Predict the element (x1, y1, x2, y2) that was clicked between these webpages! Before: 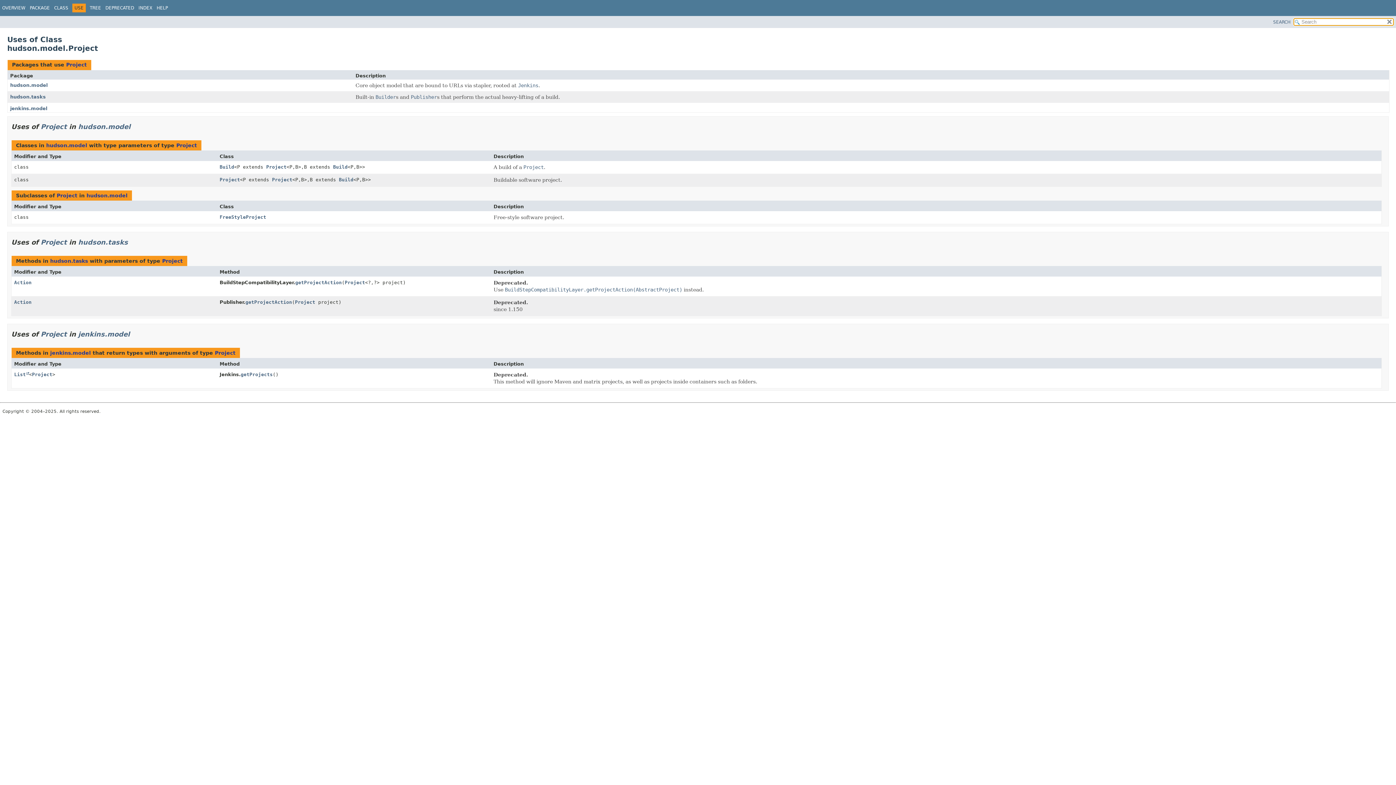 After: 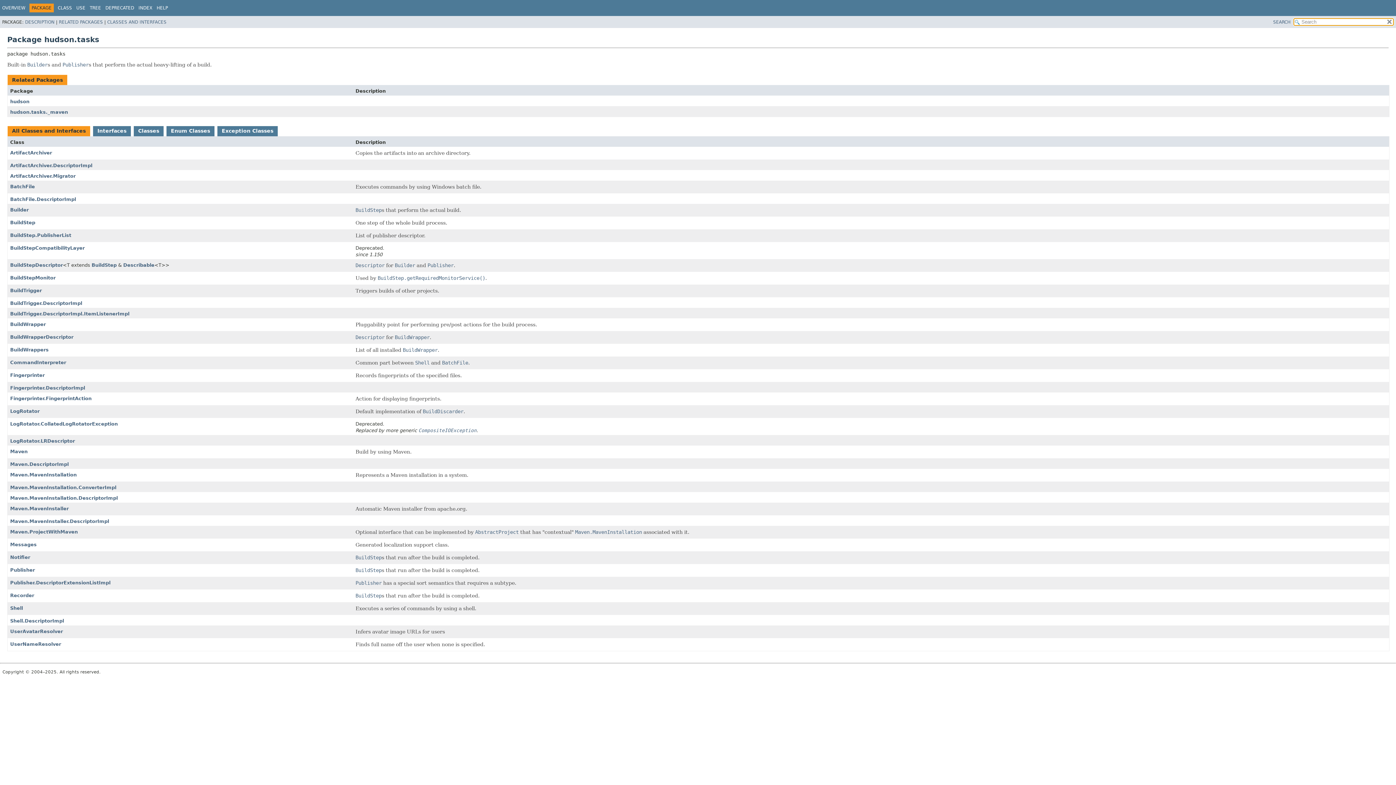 Action: bbox: (50, 258, 88, 263) label: hudson.tasks